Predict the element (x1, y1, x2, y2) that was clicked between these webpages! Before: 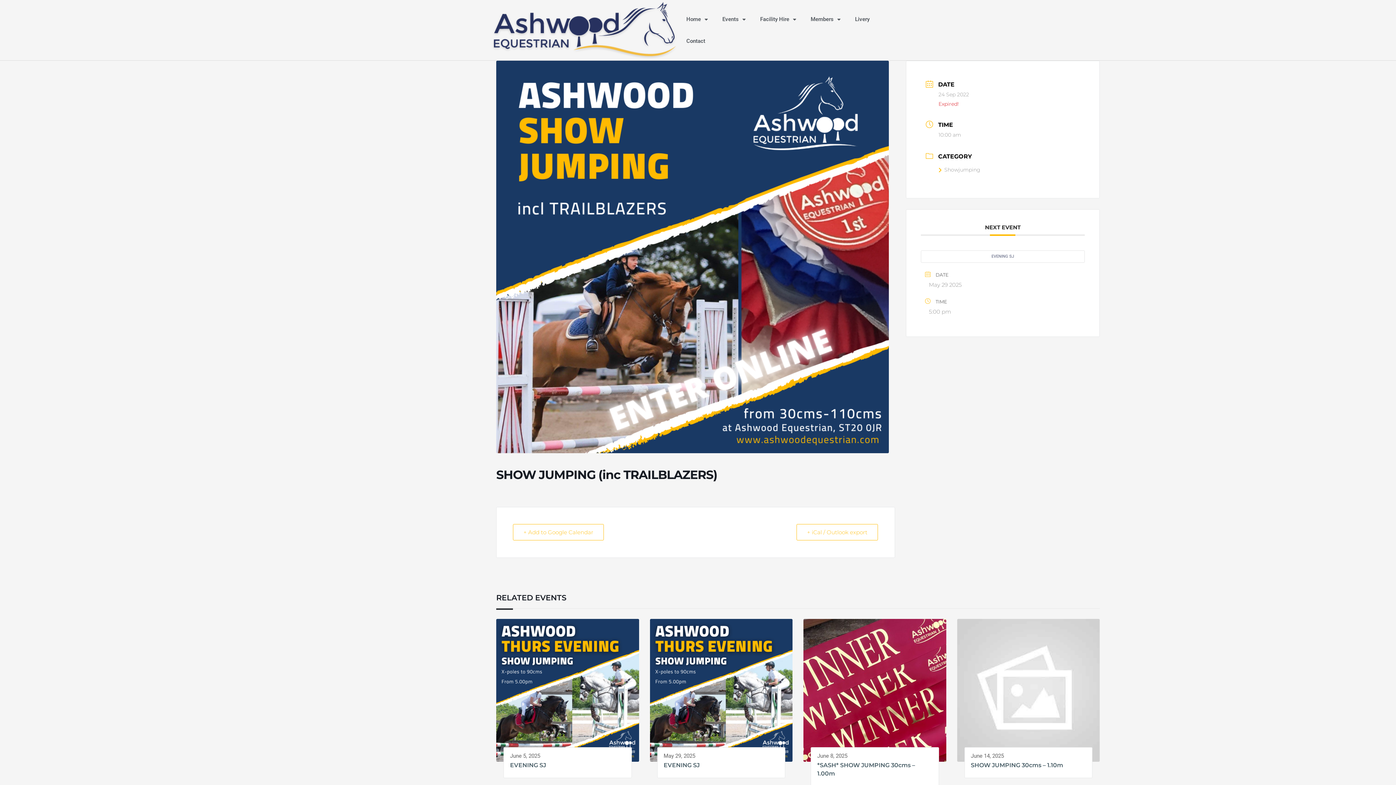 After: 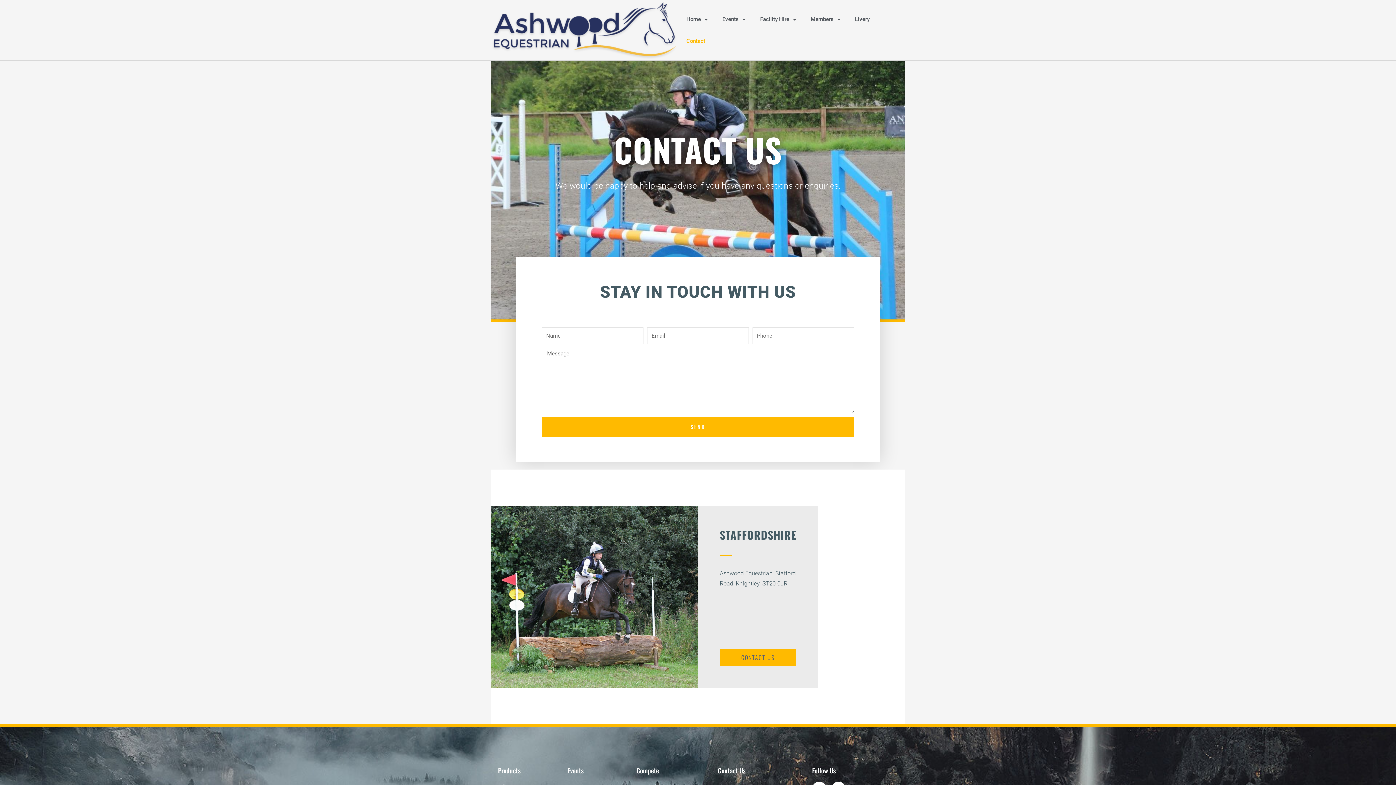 Action: bbox: (679, 30, 712, 52) label: Contact